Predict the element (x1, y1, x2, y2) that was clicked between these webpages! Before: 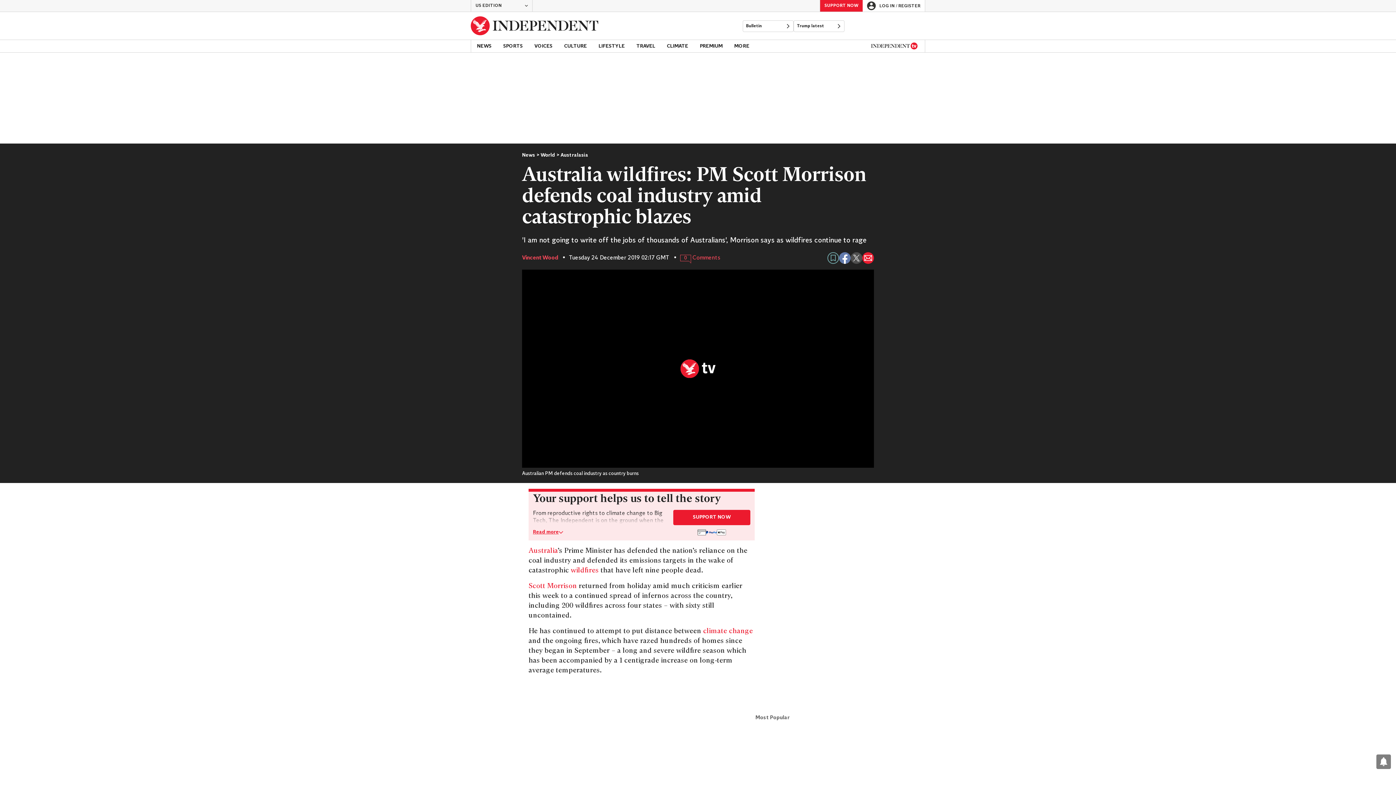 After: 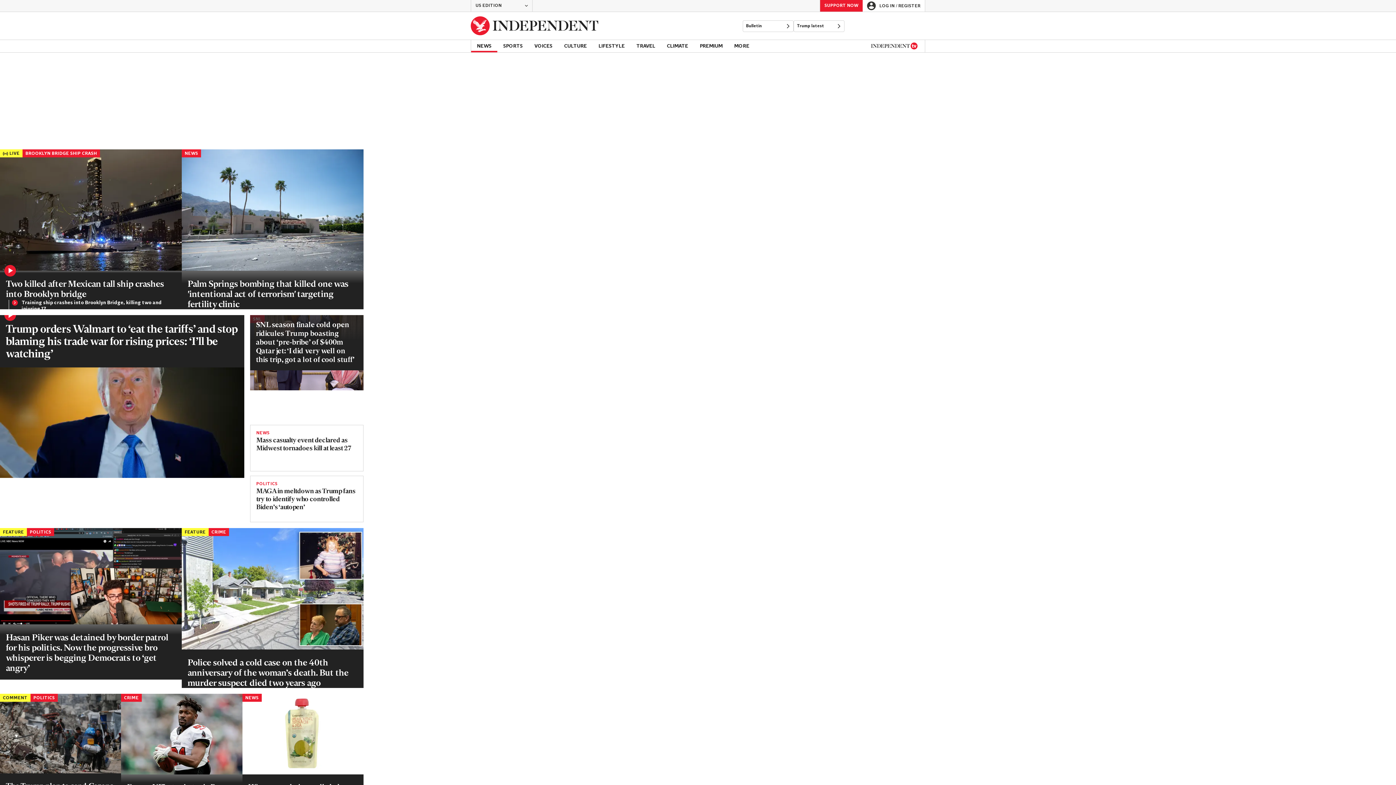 Action: bbox: (522, 152, 540, 158) label: News